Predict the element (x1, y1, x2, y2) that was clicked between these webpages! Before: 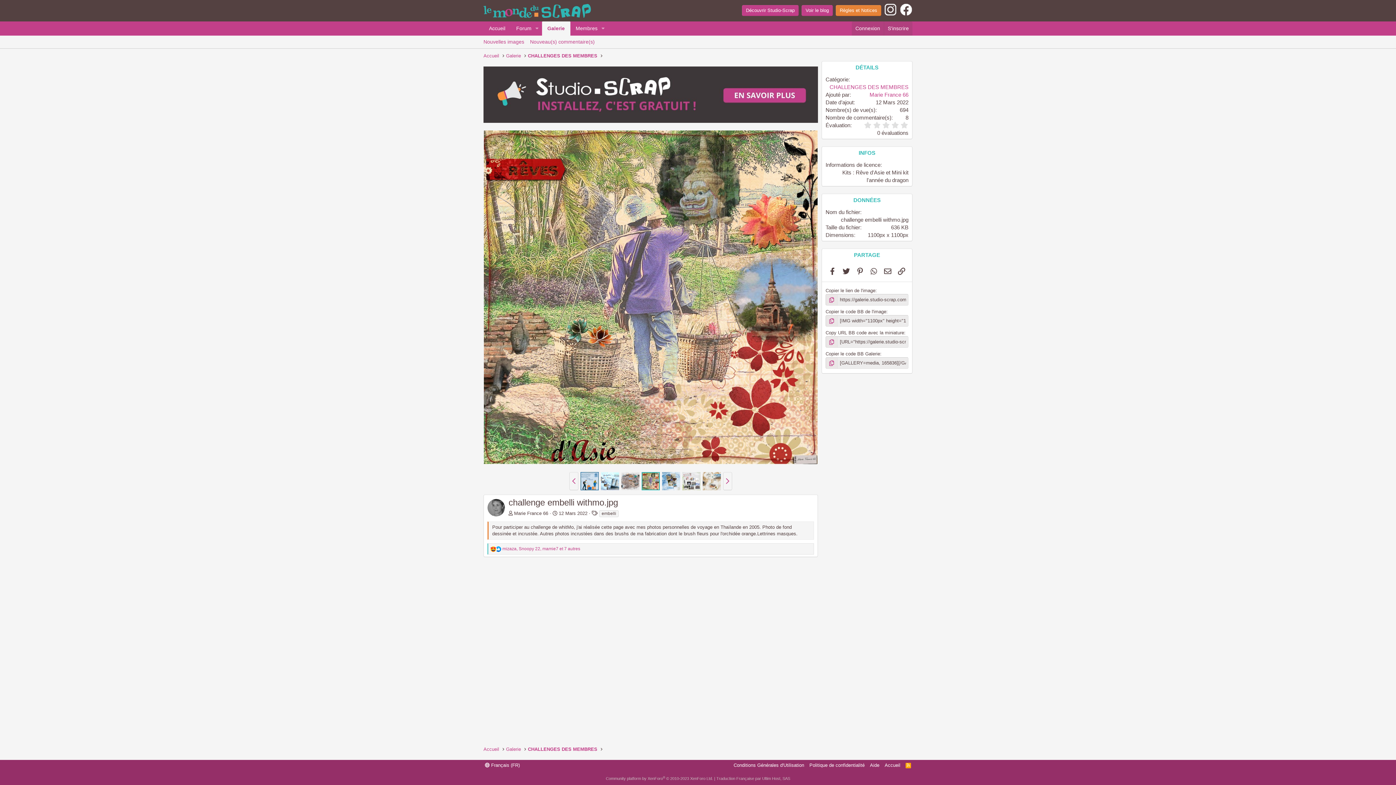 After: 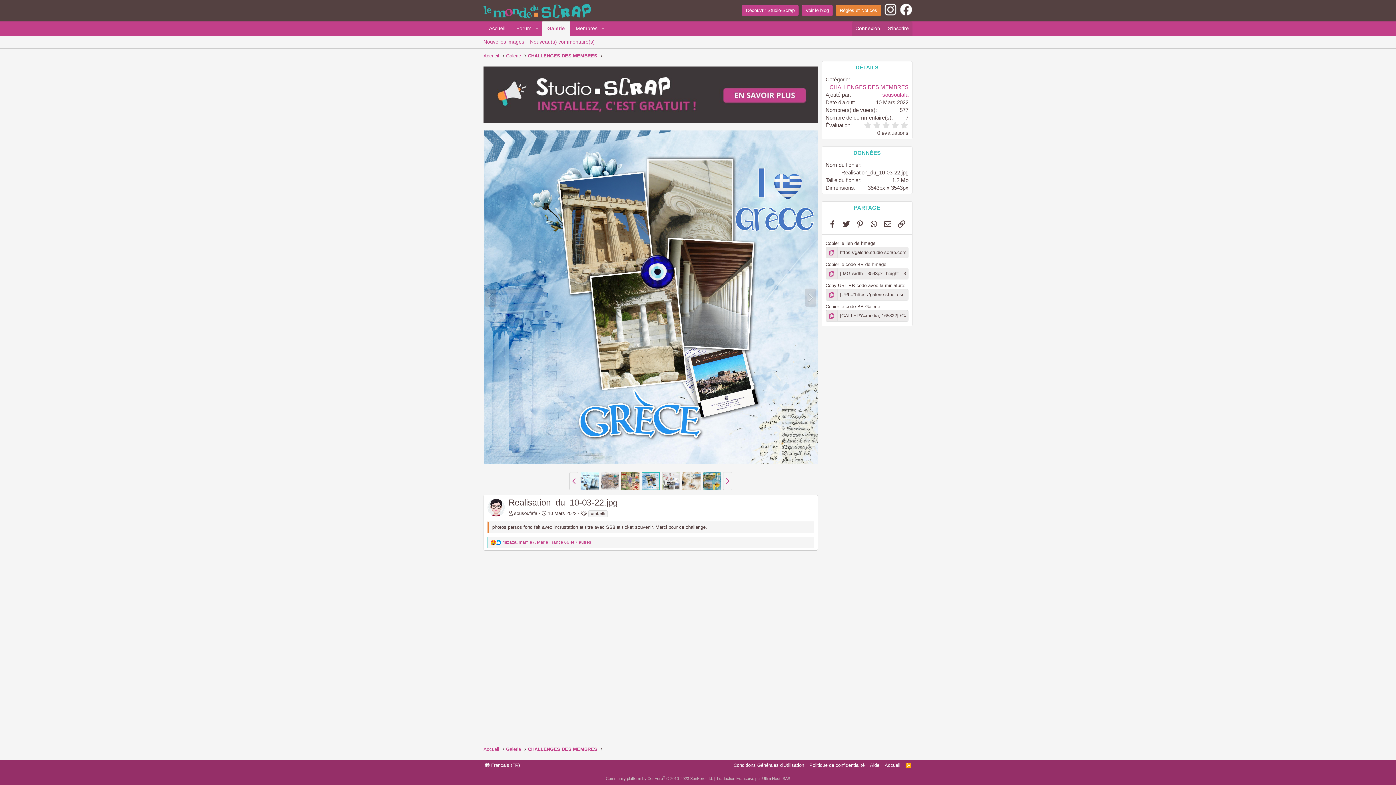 Action: bbox: (805, 288, 816, 306)